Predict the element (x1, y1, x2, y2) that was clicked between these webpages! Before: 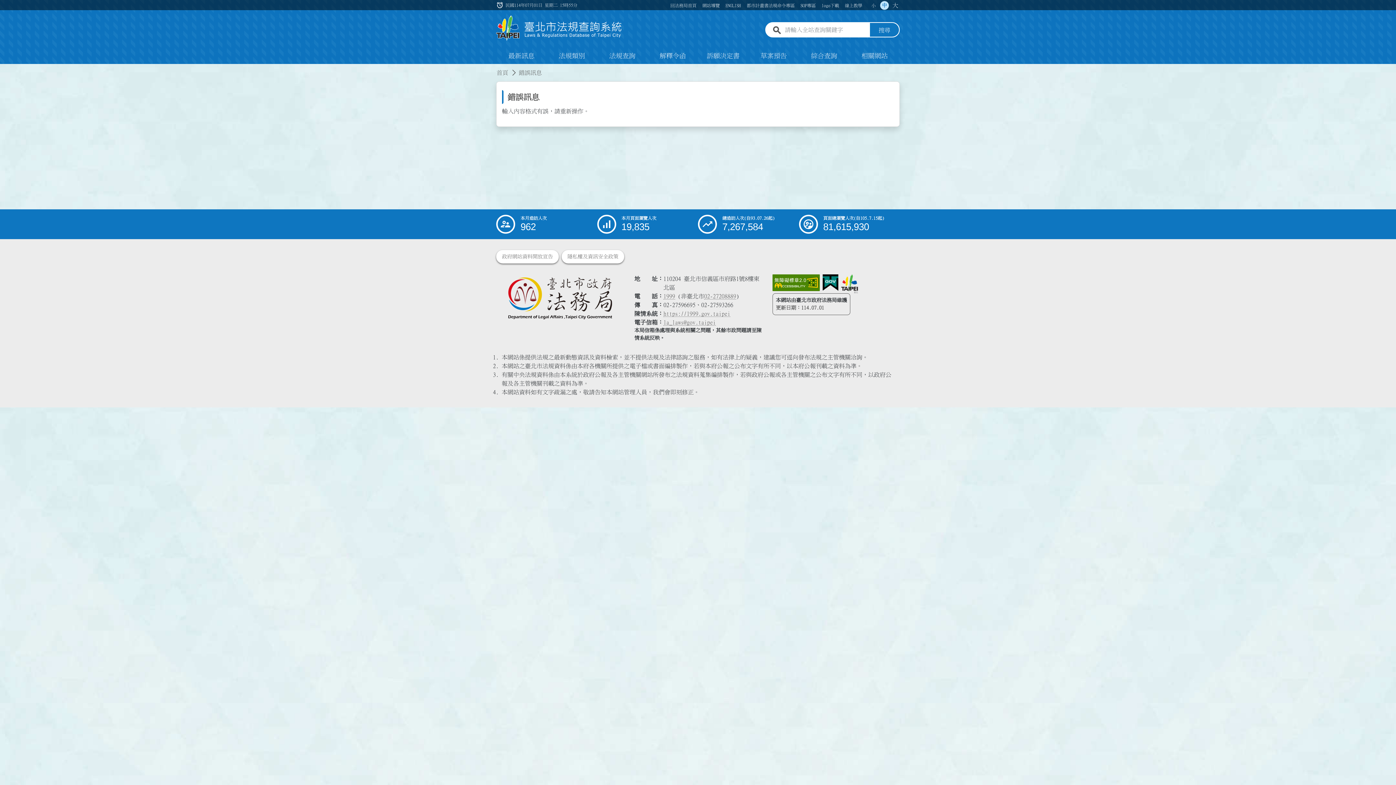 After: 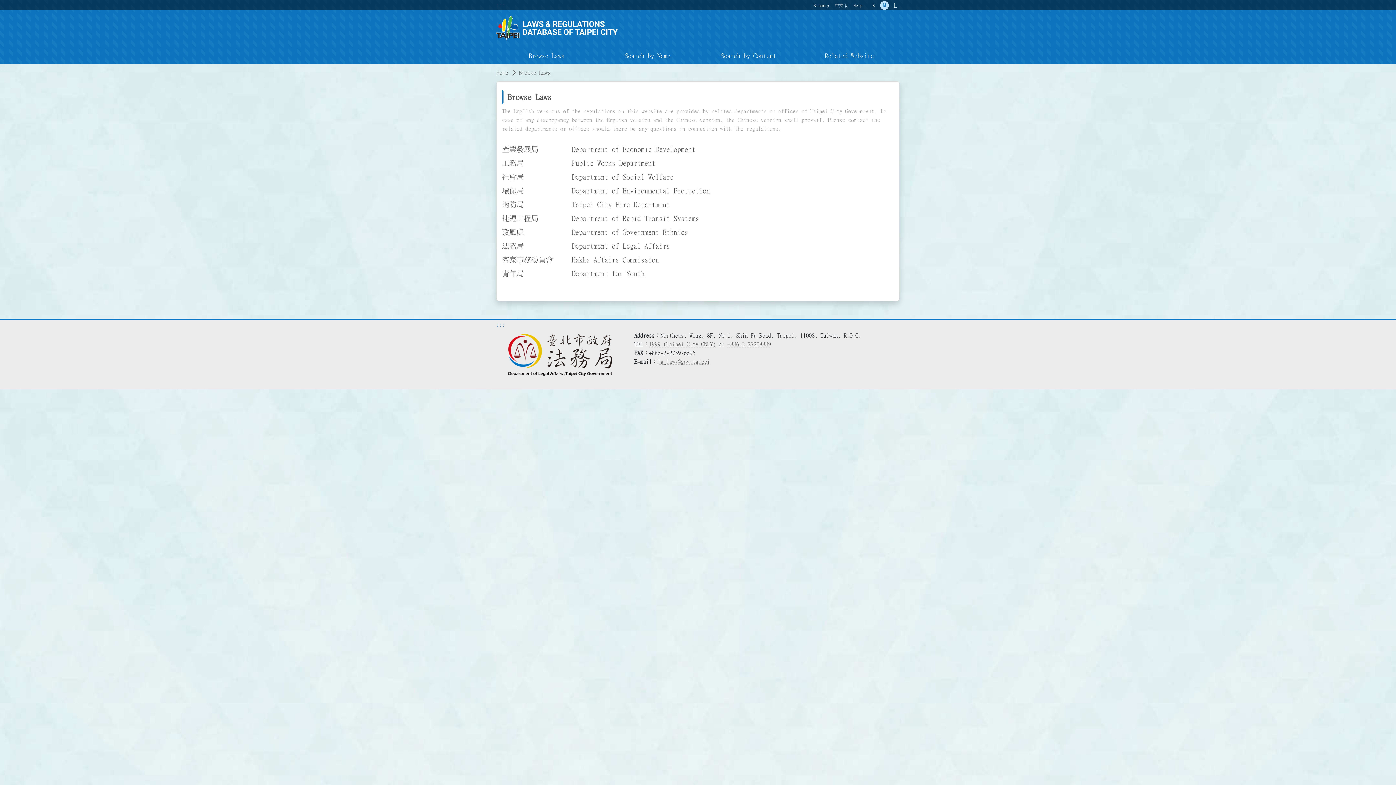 Action: label: ENGLISH bbox: (722, 0, 744, 9)